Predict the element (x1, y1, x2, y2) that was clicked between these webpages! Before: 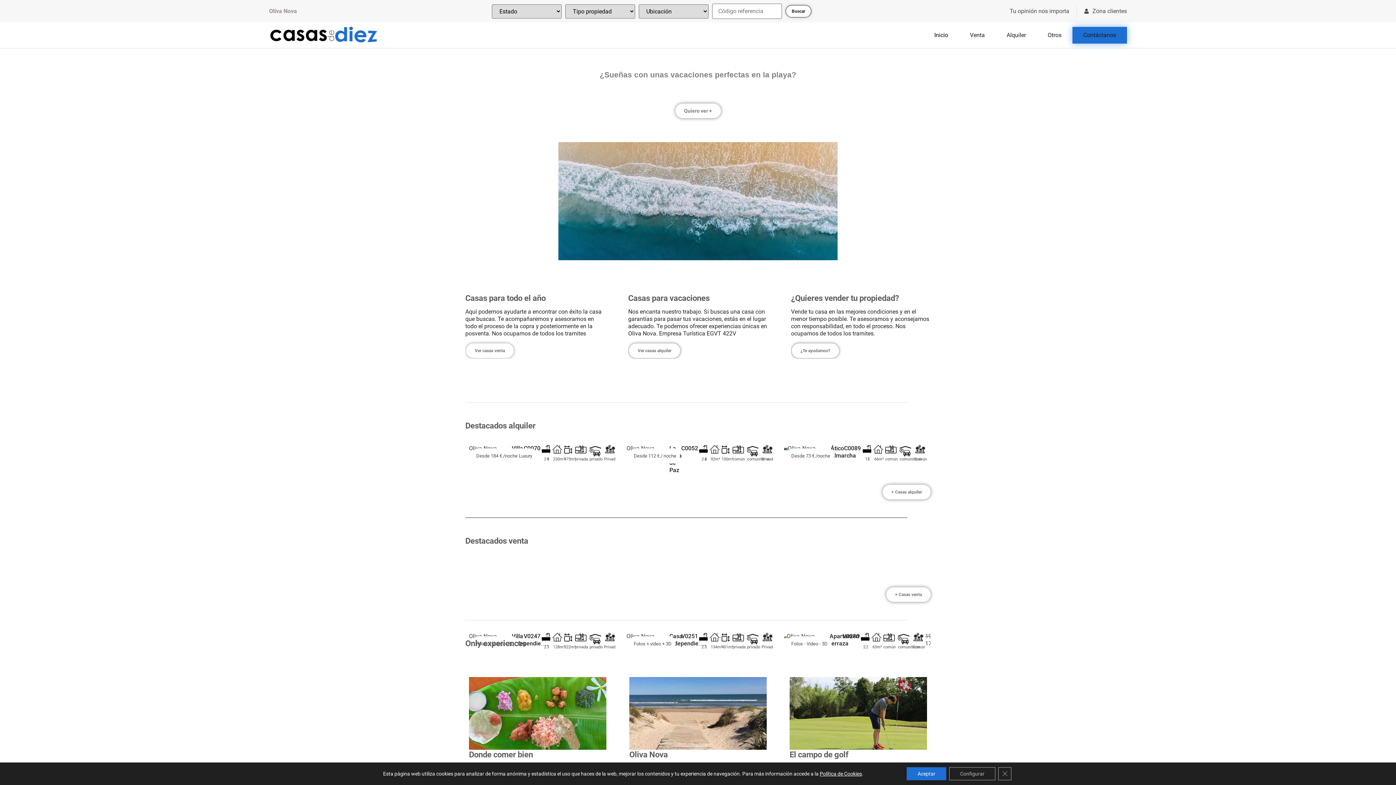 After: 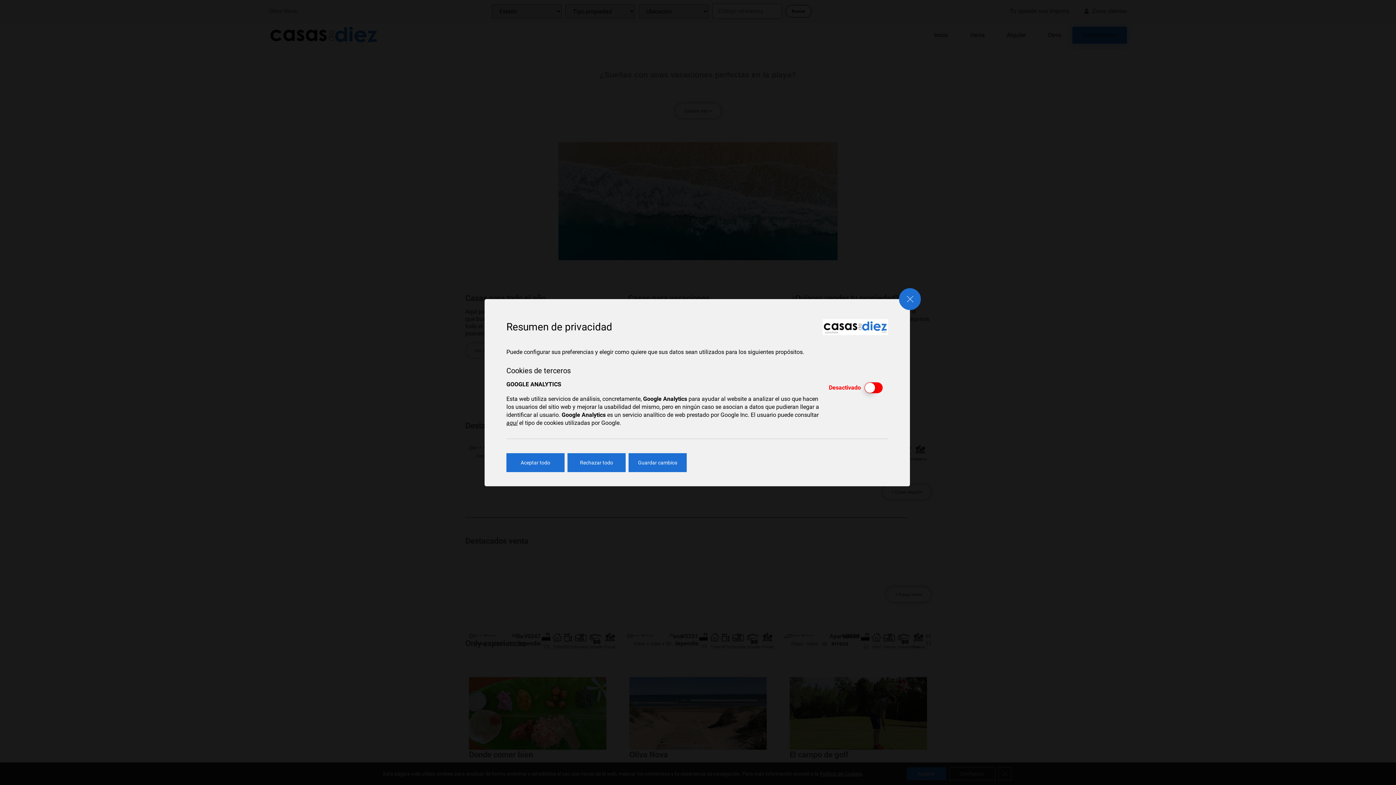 Action: label: Configurar bbox: (949, 767, 995, 780)